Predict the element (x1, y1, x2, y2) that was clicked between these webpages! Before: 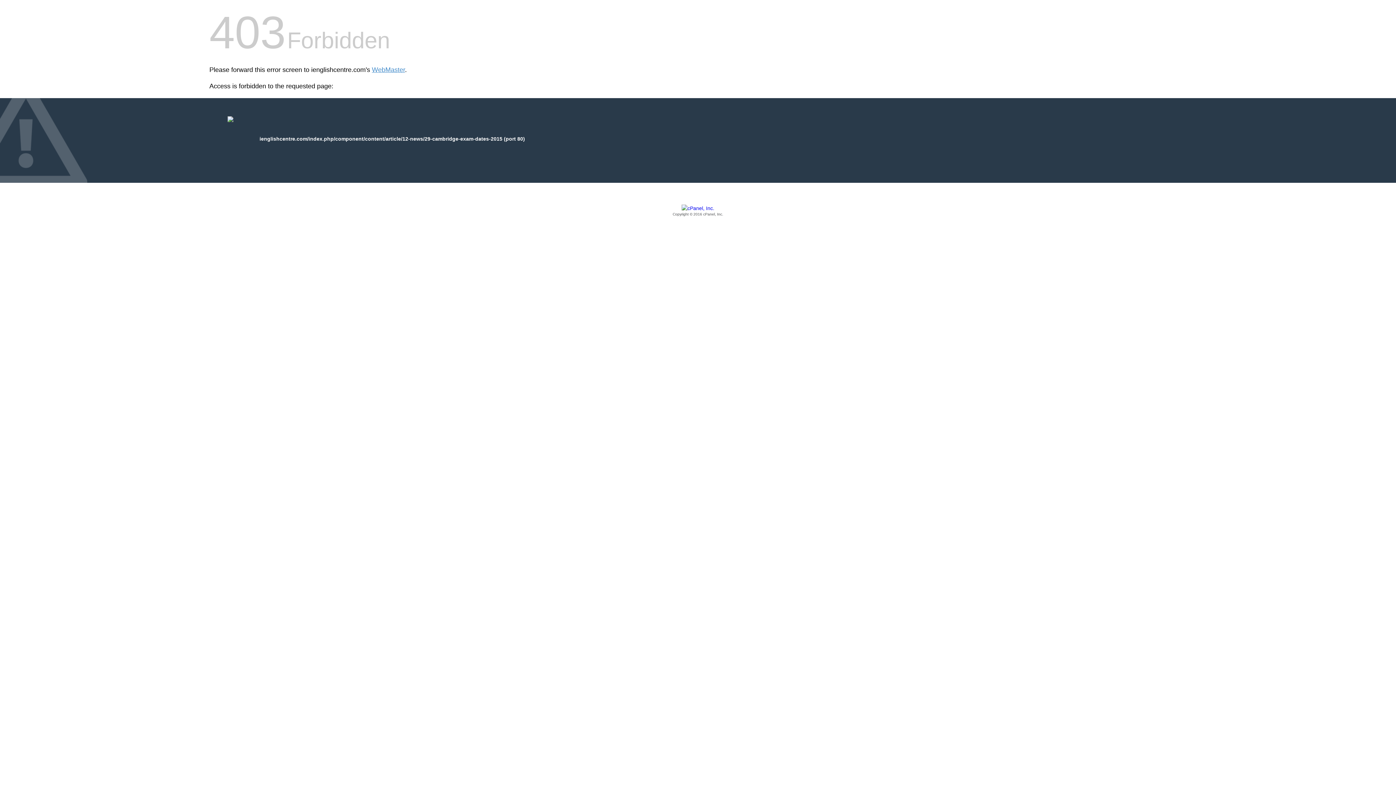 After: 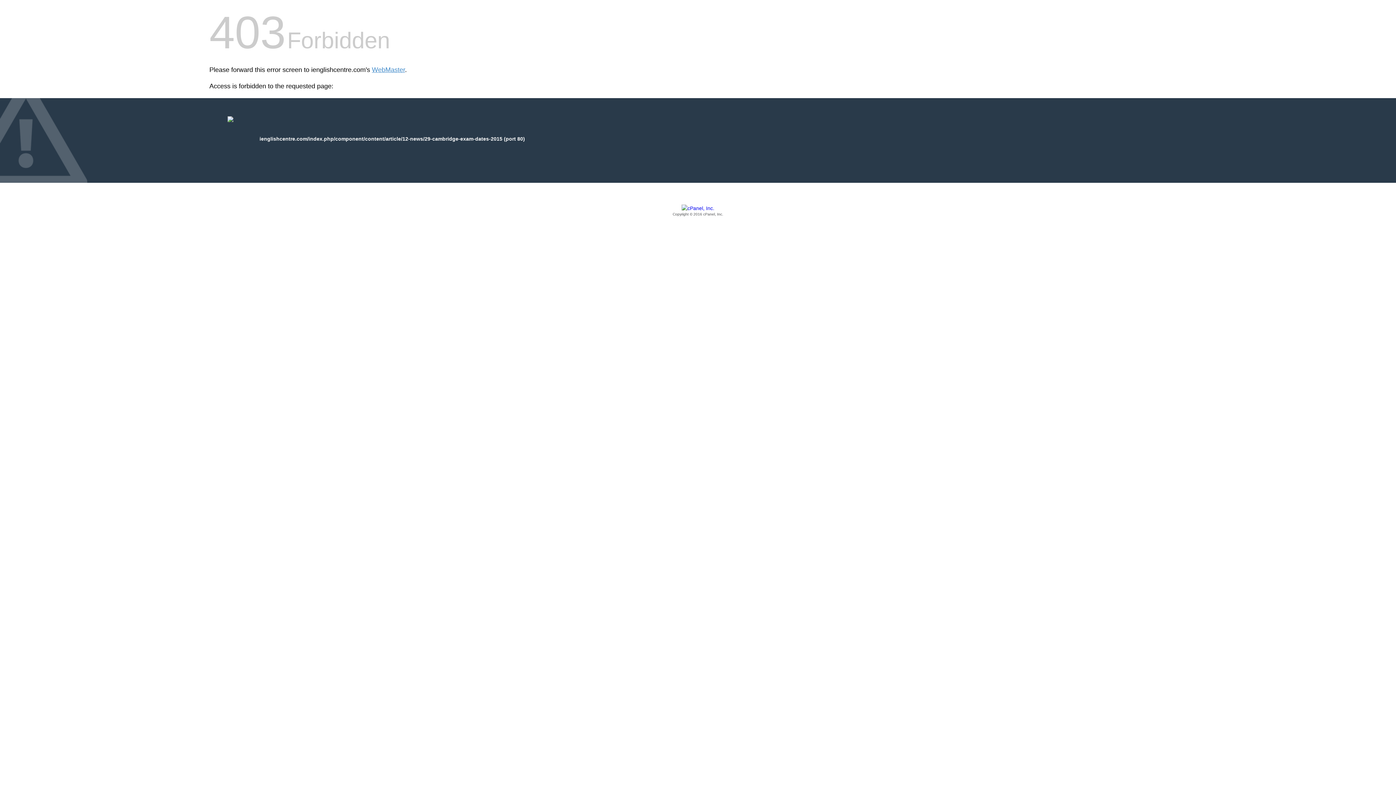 Action: label: Copyright © 2016 cPanel, Inc. bbox: (209, 205, 1186, 217)